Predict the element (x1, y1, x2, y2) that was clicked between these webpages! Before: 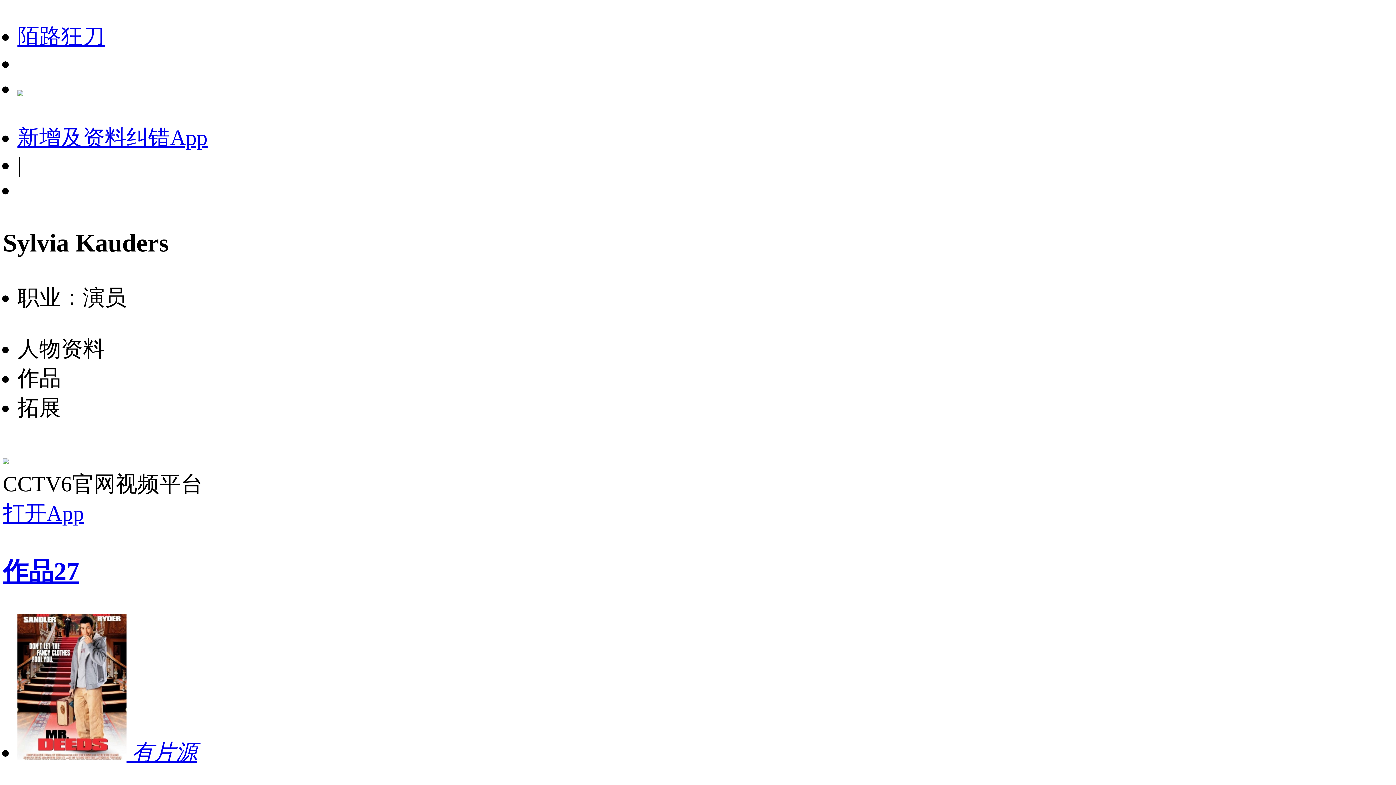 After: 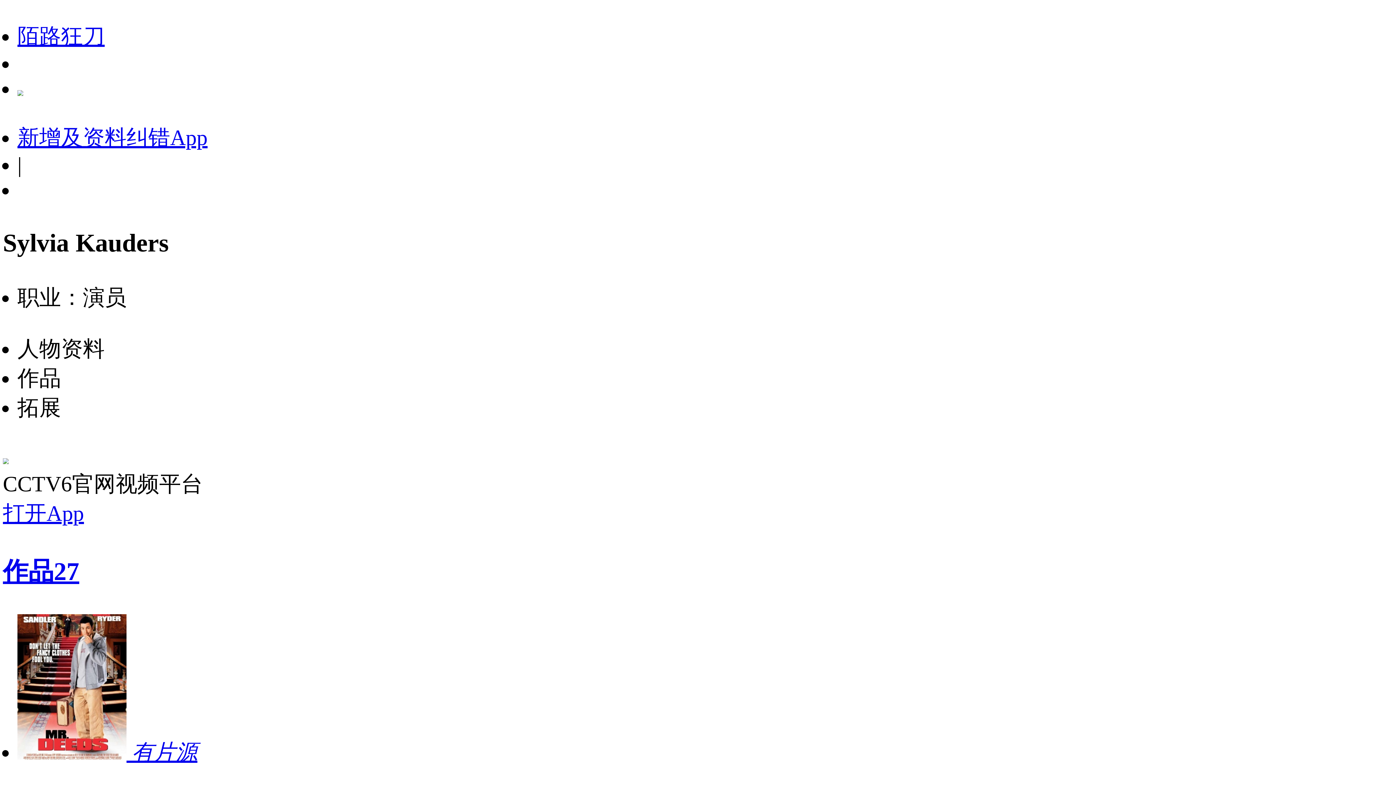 Action: label: 打开App bbox: (2, 501, 84, 525)